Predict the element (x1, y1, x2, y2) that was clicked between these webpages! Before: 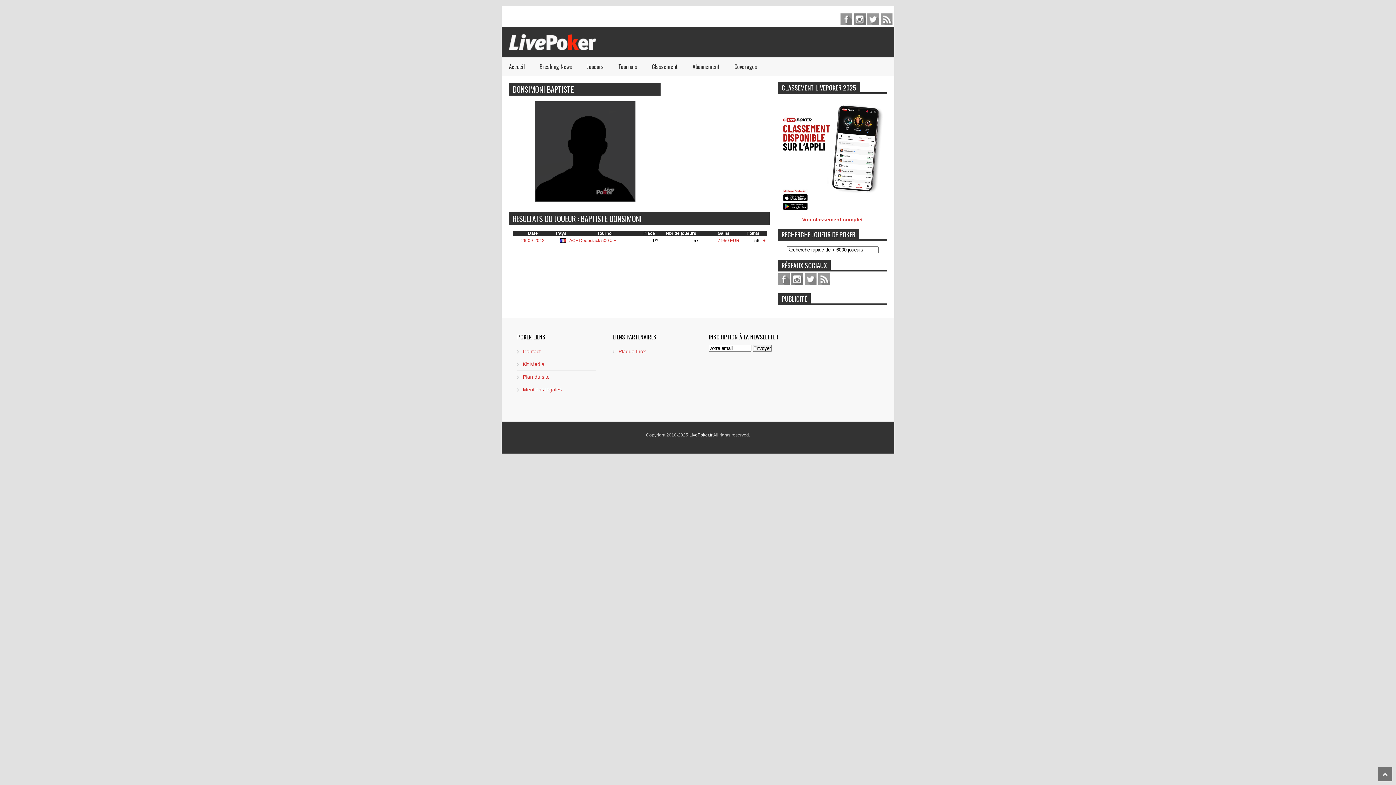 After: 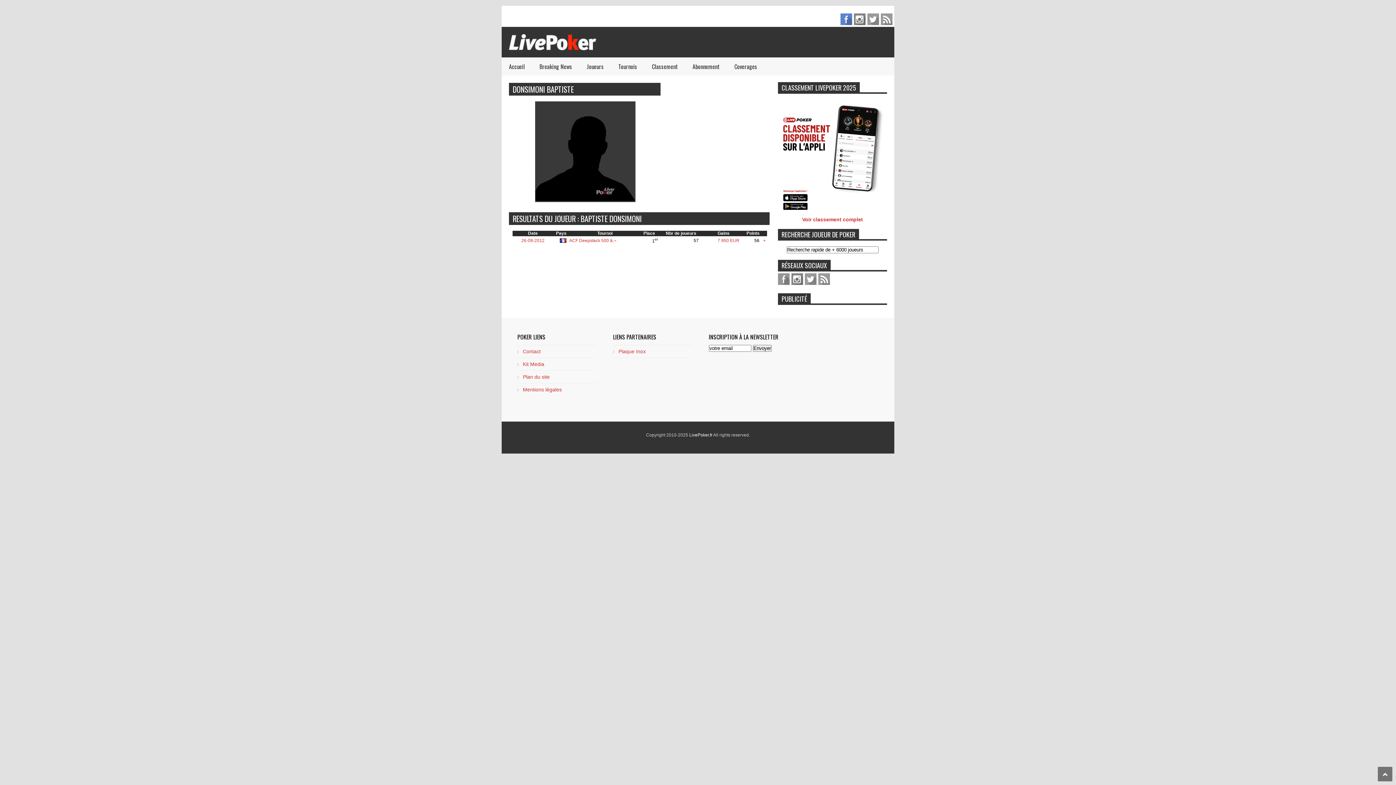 Action: label: facebook bbox: (840, 13, 852, 25)